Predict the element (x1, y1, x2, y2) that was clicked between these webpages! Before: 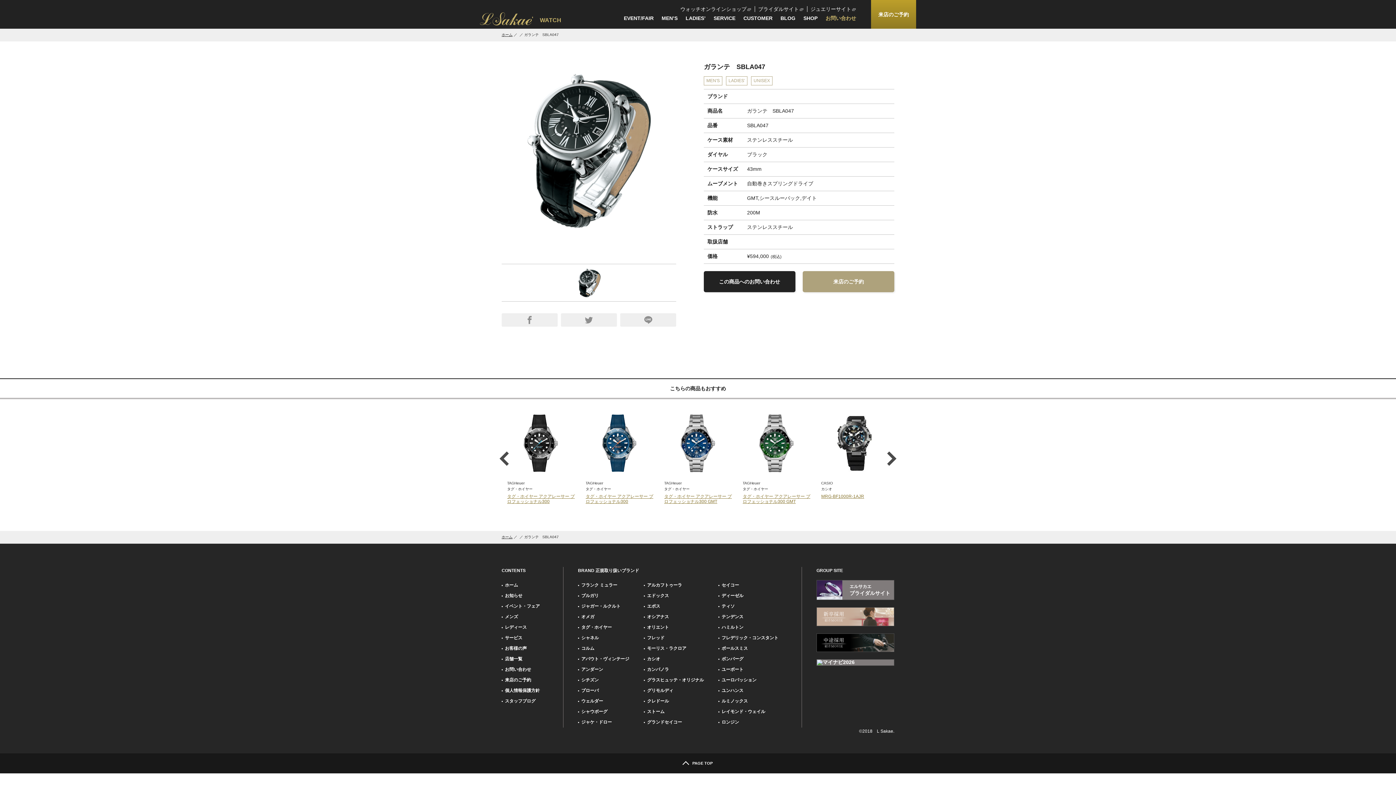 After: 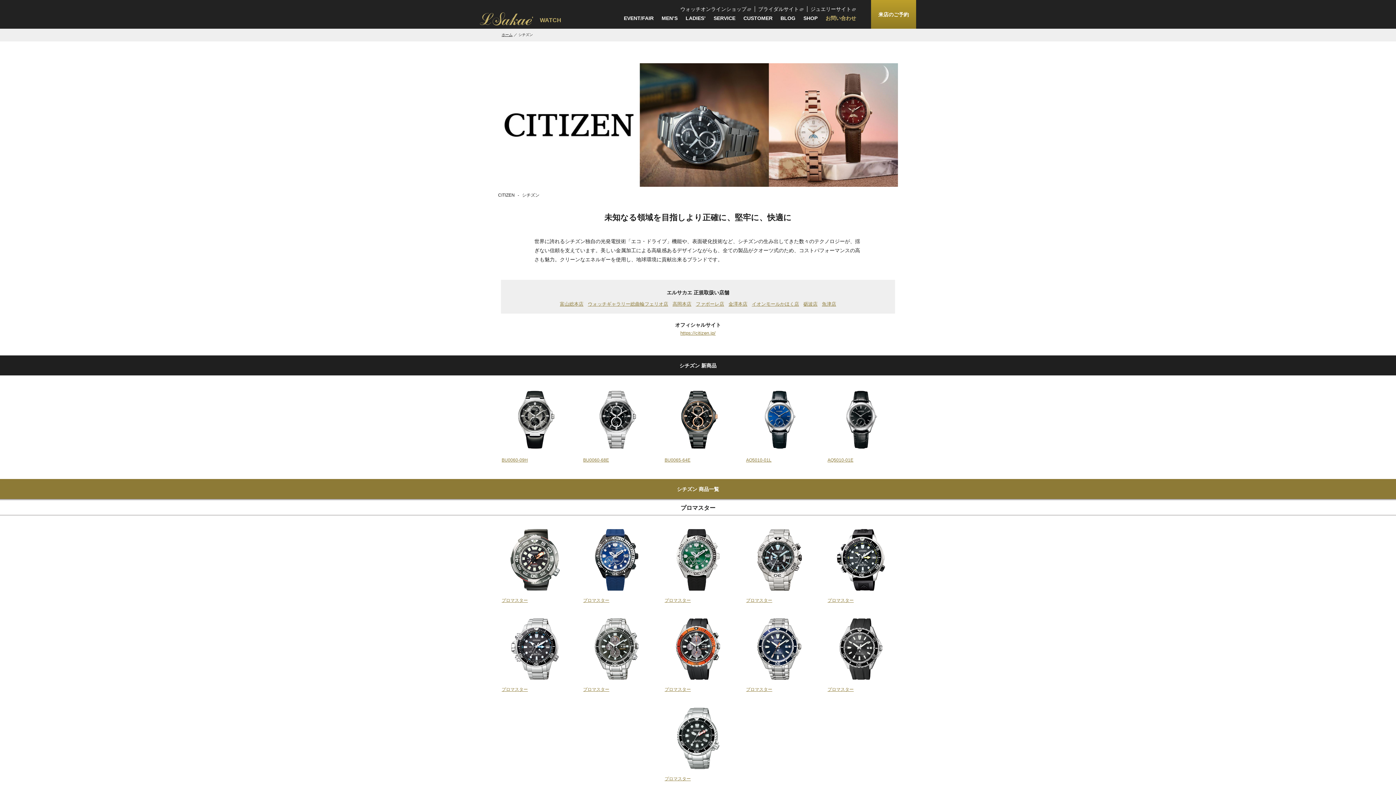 Action: label: シチズン bbox: (578, 675, 629, 685)